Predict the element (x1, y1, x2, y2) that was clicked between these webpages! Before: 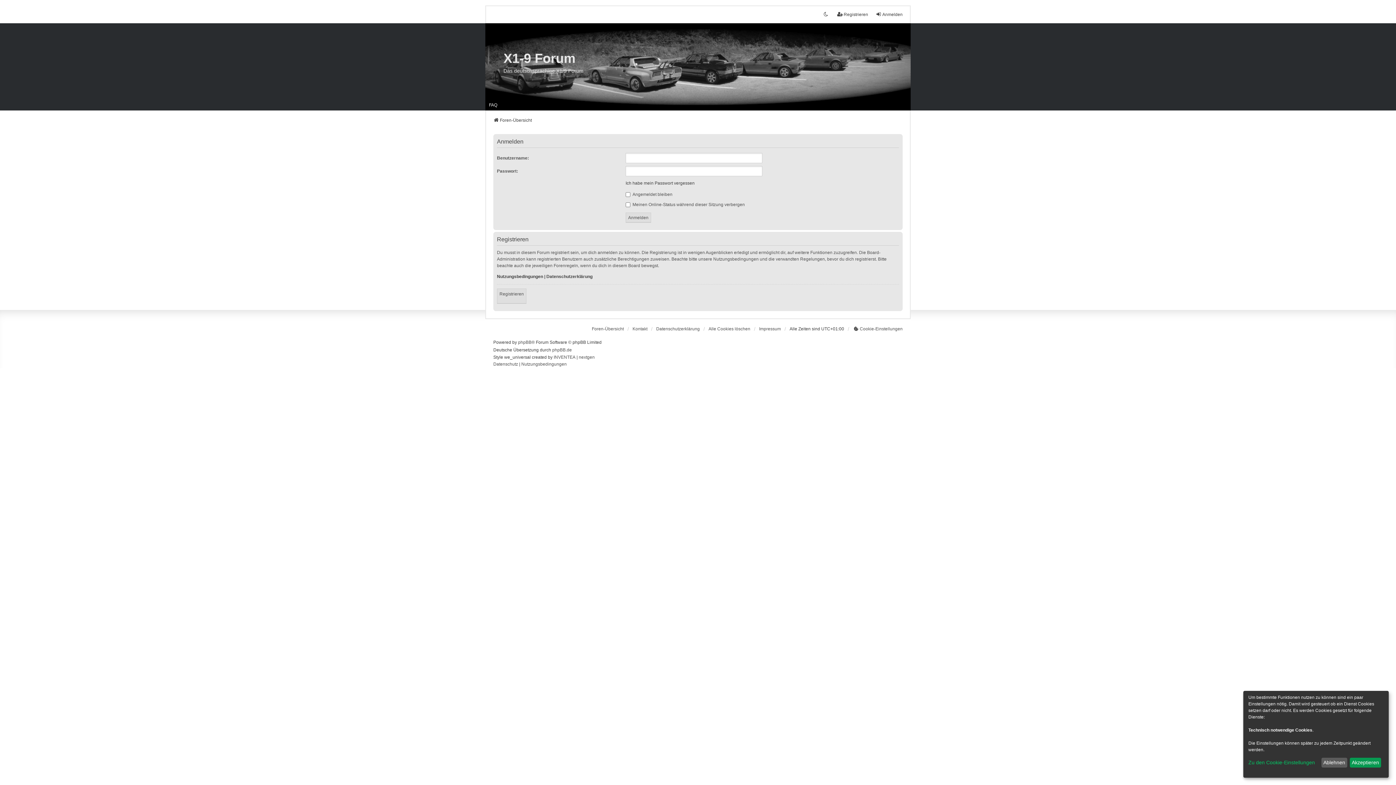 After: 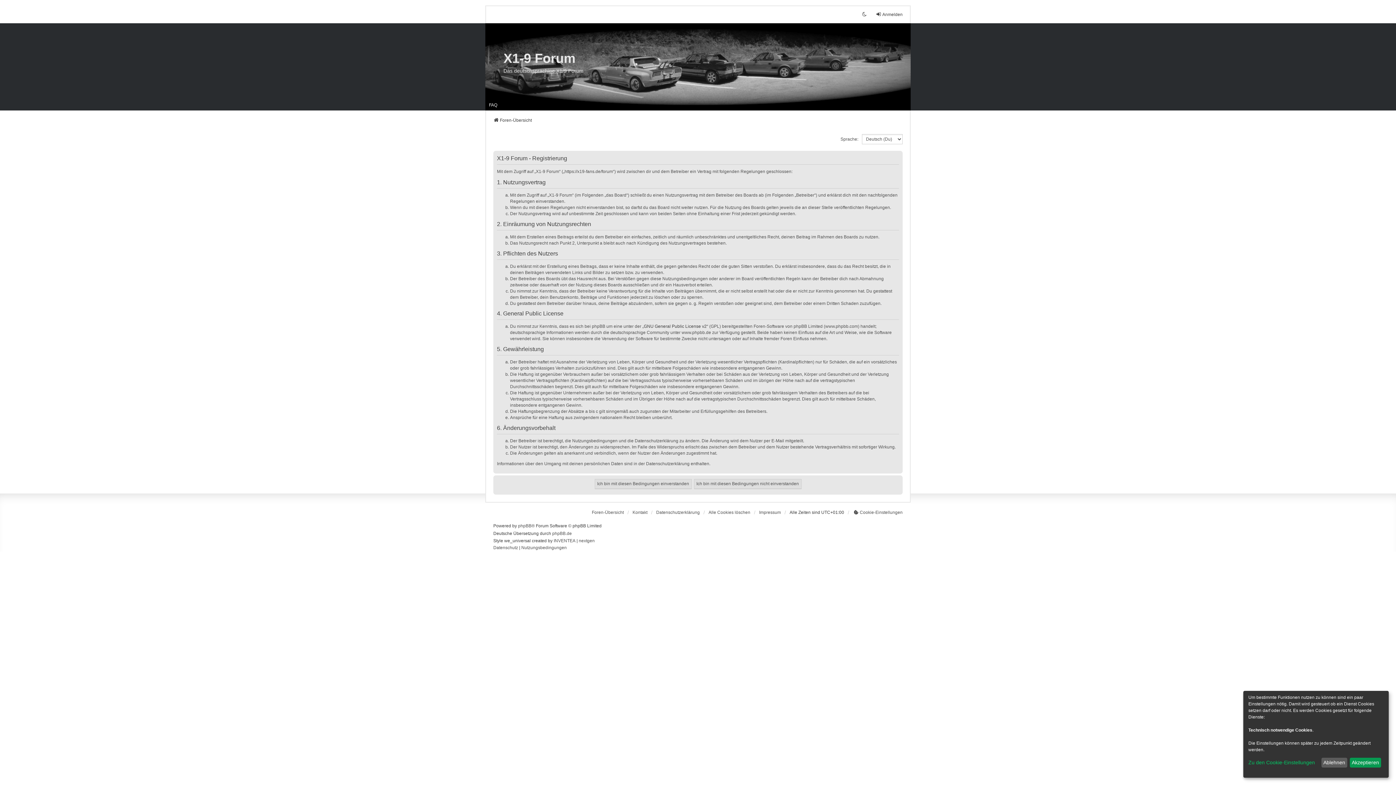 Action: bbox: (837, 11, 868, 17) label: Registrieren